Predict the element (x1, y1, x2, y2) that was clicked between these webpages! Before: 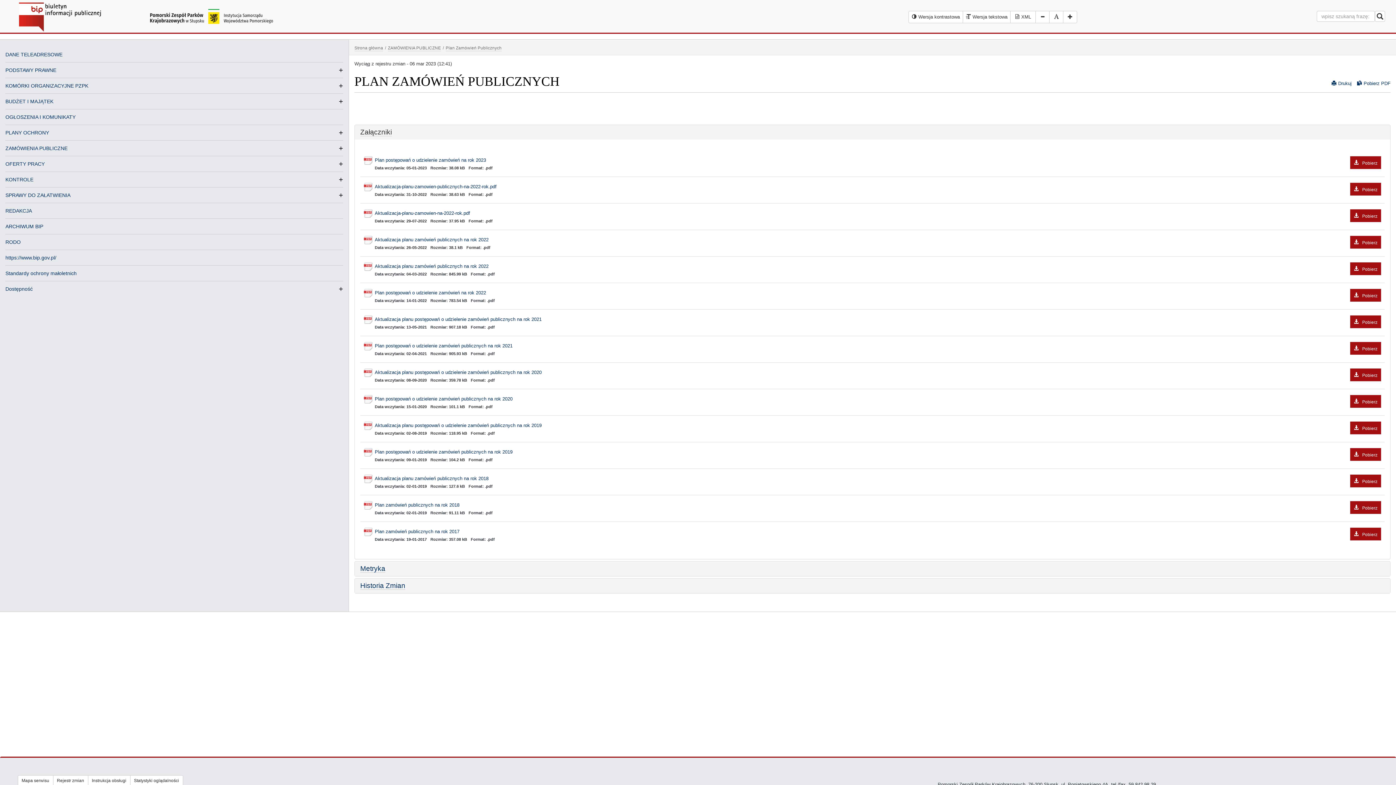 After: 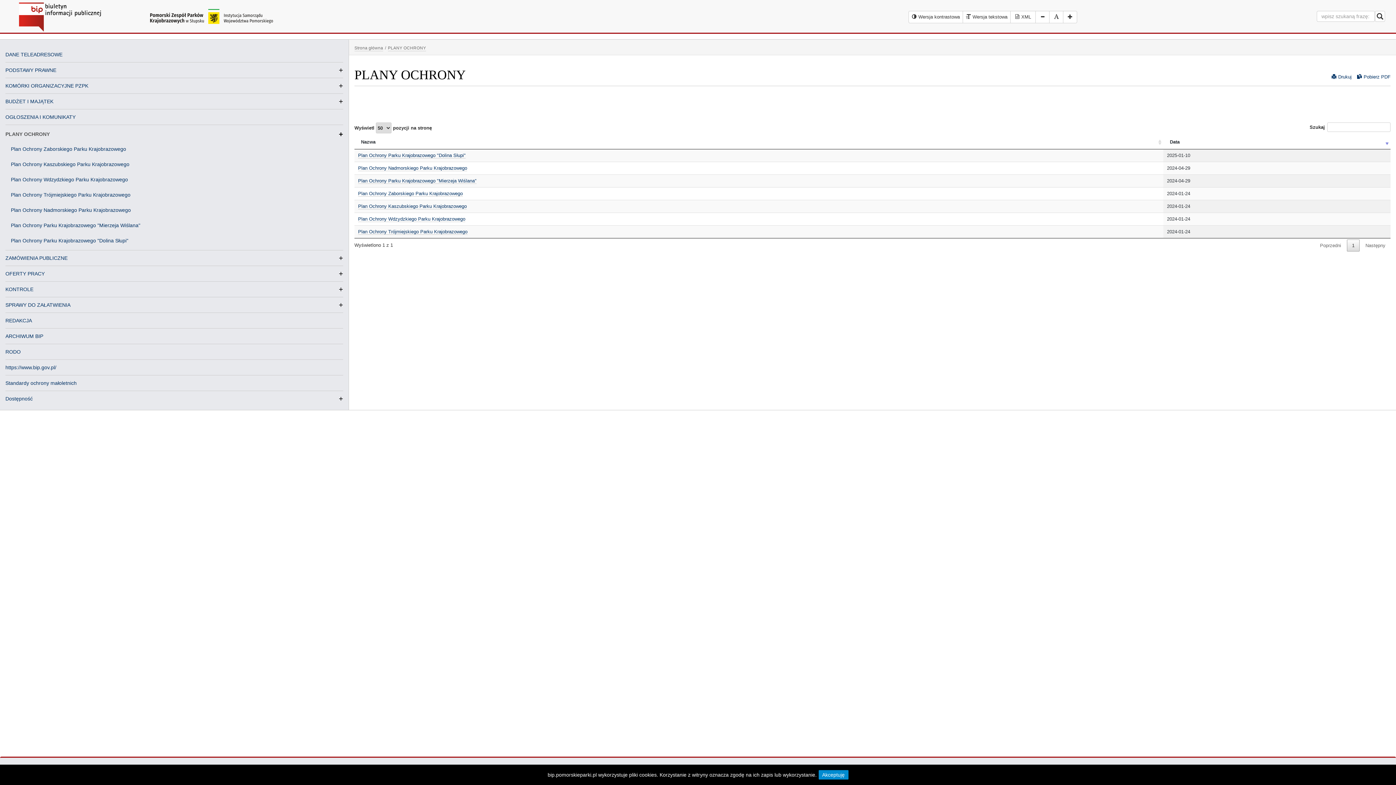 Action: bbox: (5, 128, 49, 137) label: PLANY OCHRONY
+